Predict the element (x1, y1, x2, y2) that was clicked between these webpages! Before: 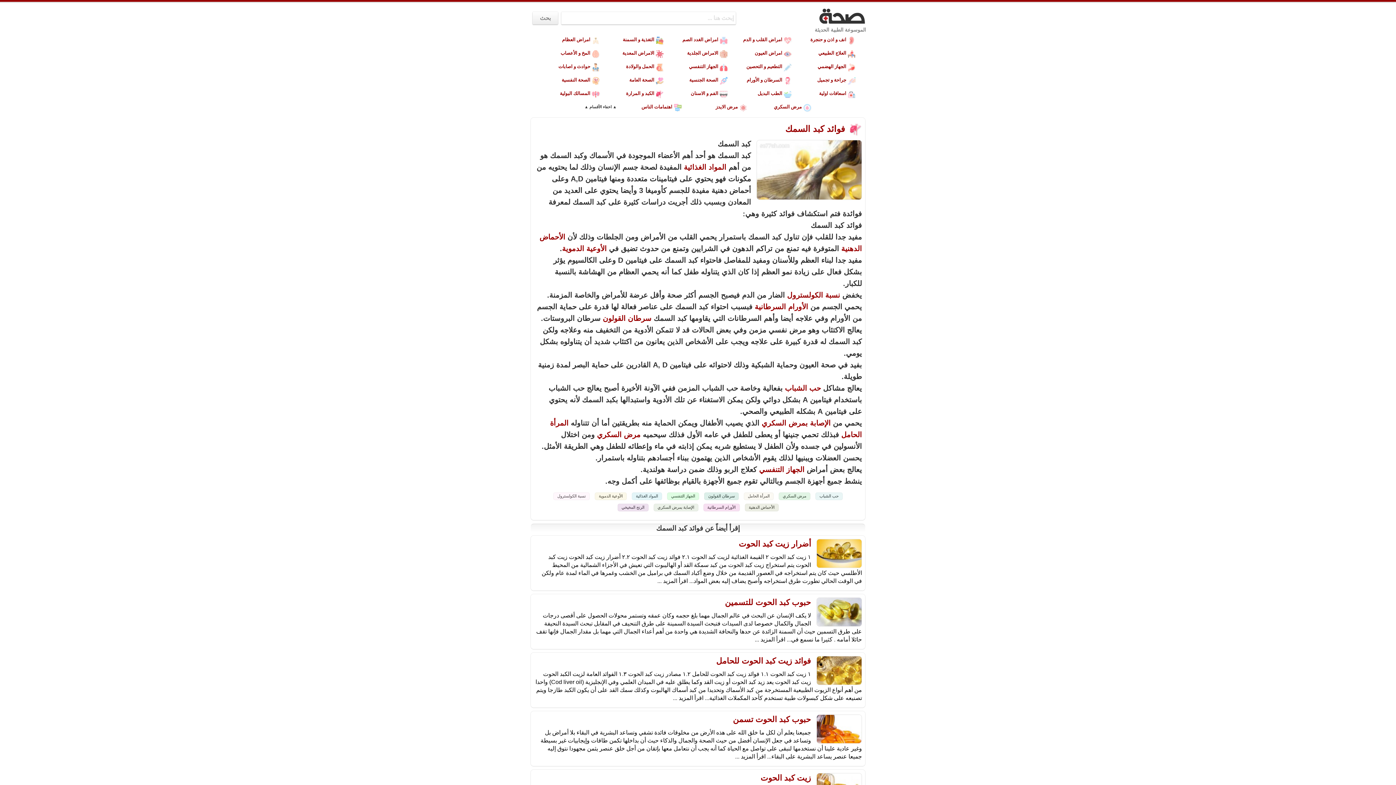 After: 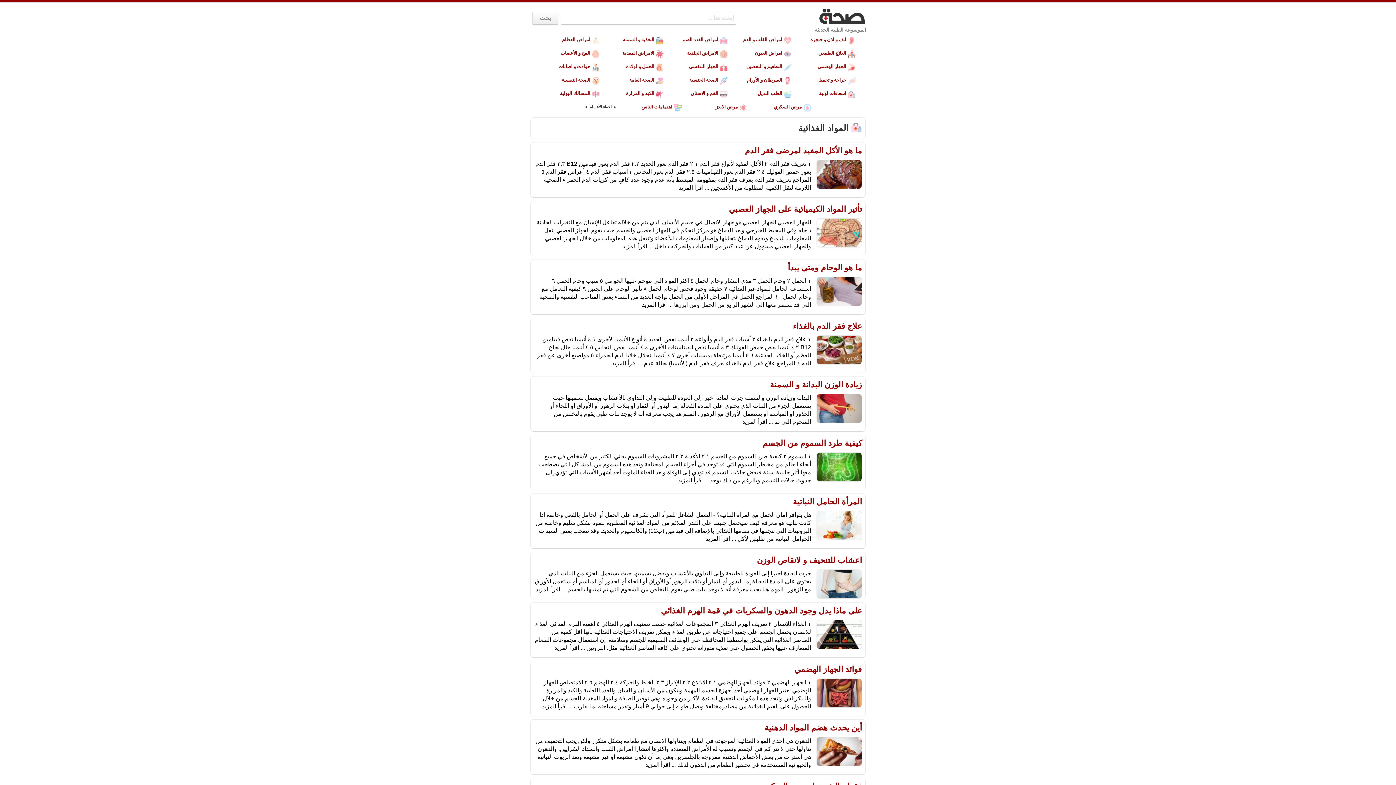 Action: bbox: (684, 163, 726, 171) label: المواد الغذائية